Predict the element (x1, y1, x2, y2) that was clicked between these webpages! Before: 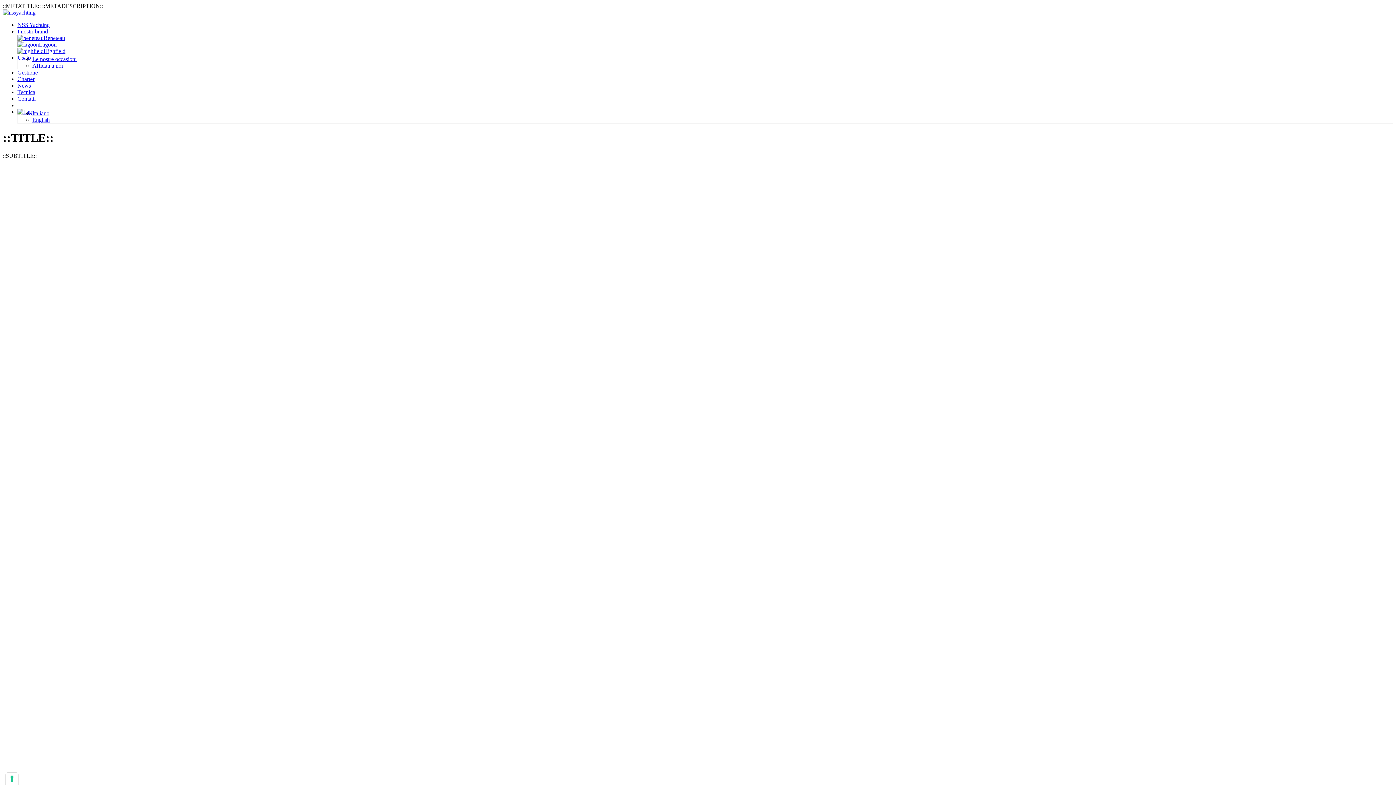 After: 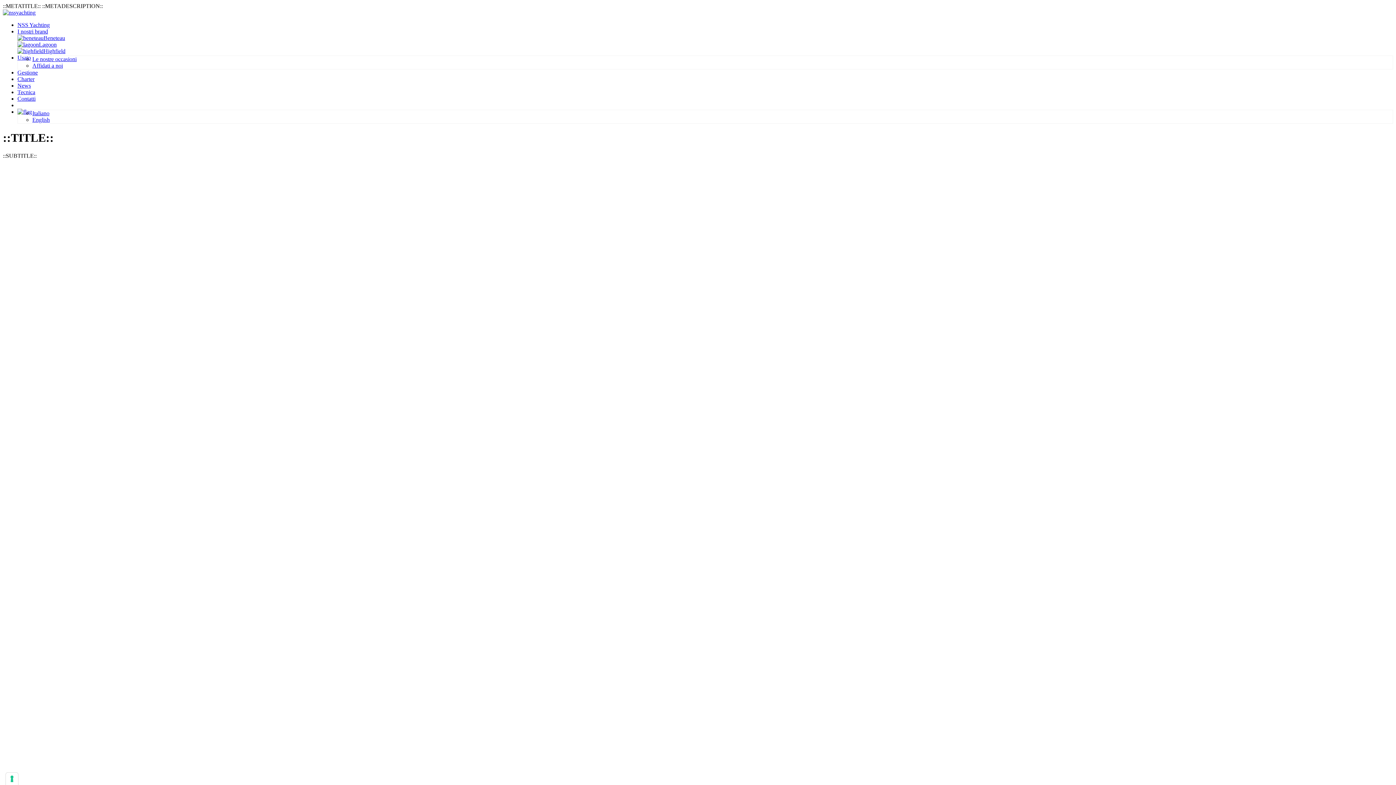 Action: label: Charter bbox: (17, 76, 34, 82)